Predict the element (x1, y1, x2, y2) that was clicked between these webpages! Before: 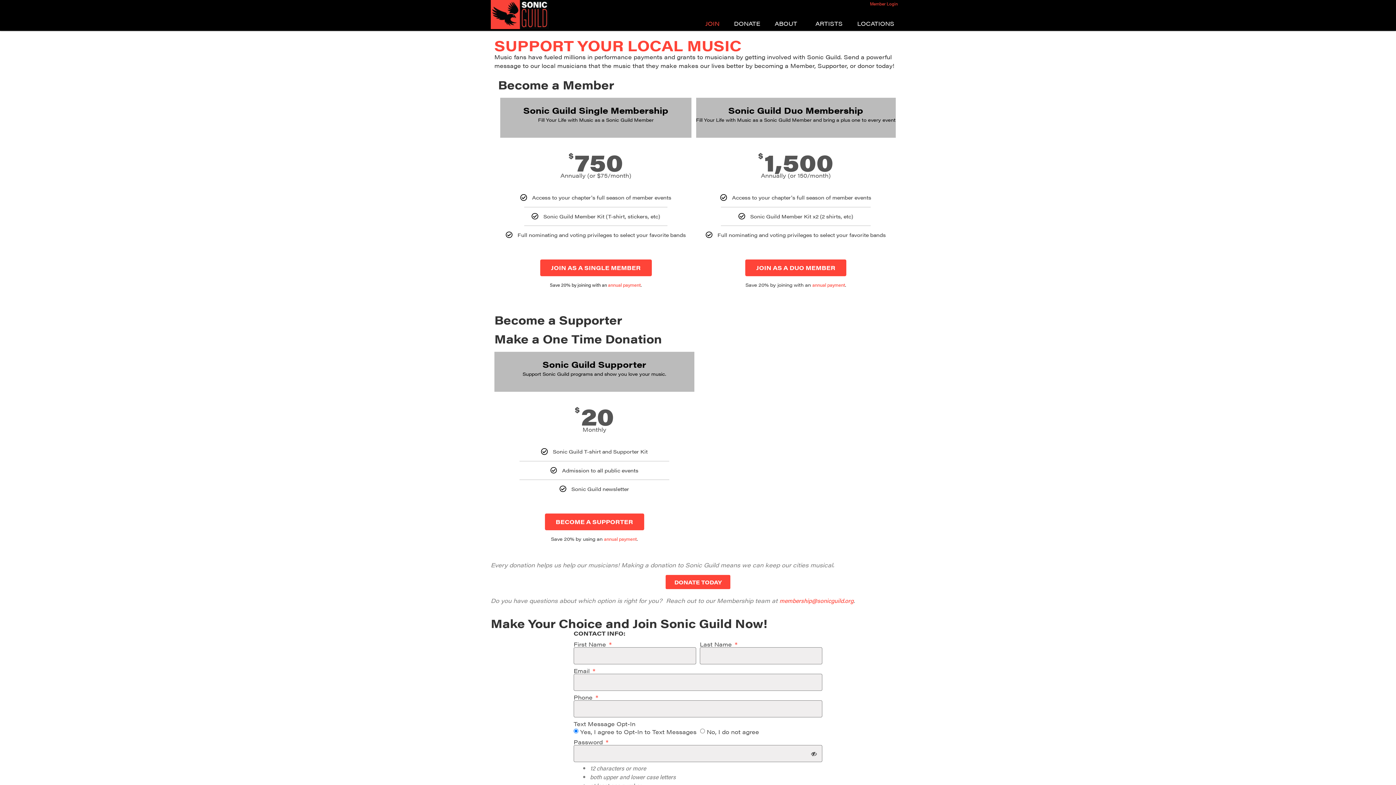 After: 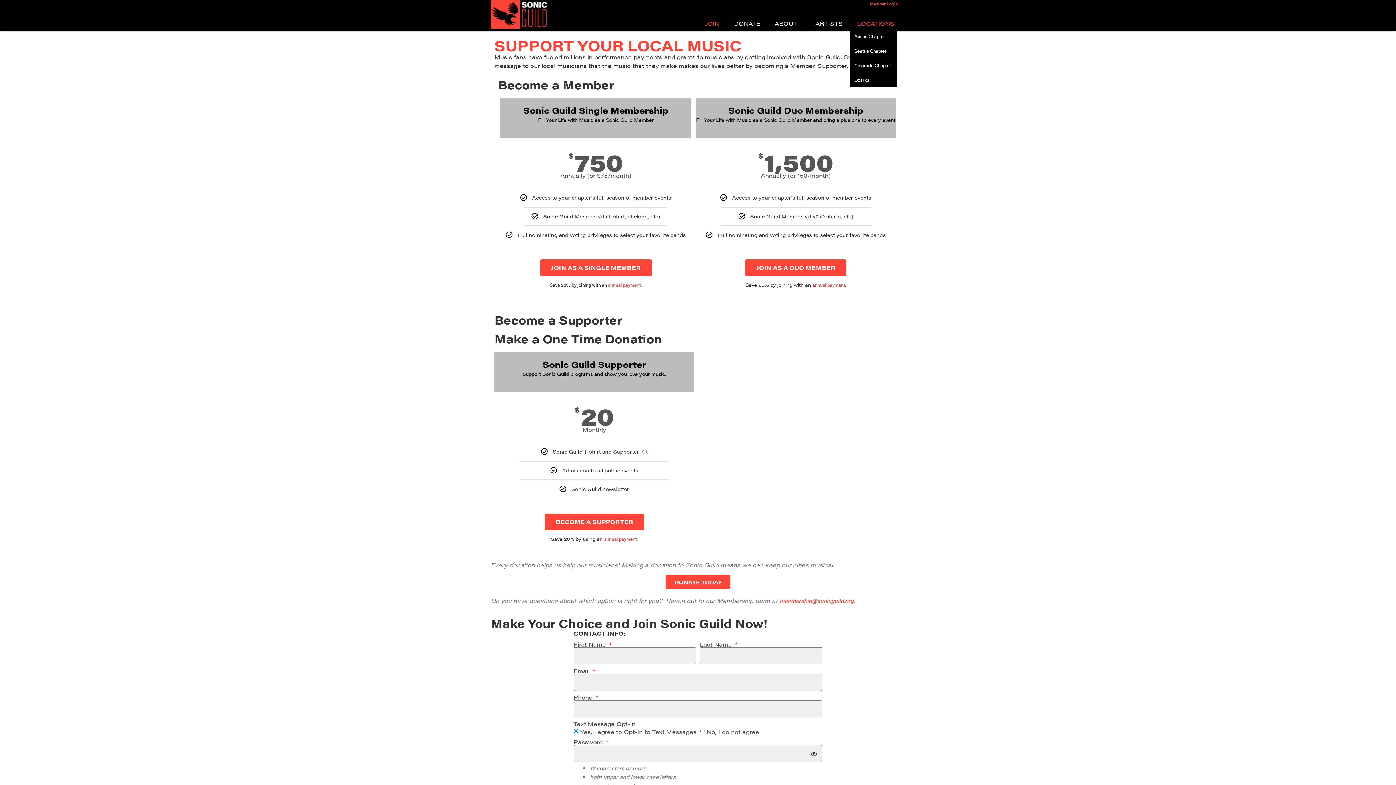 Action: bbox: (850, 18, 905, 29) label: LOCATIONS